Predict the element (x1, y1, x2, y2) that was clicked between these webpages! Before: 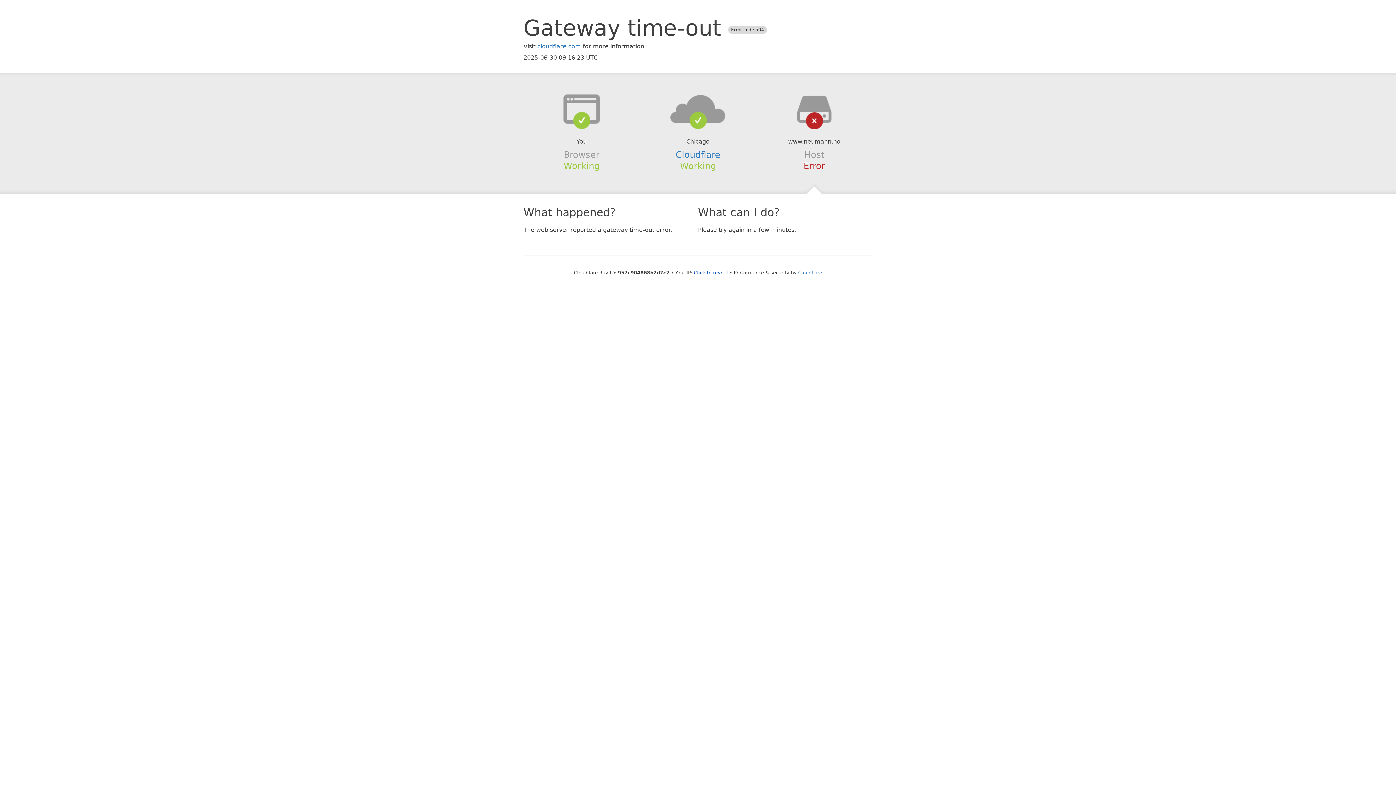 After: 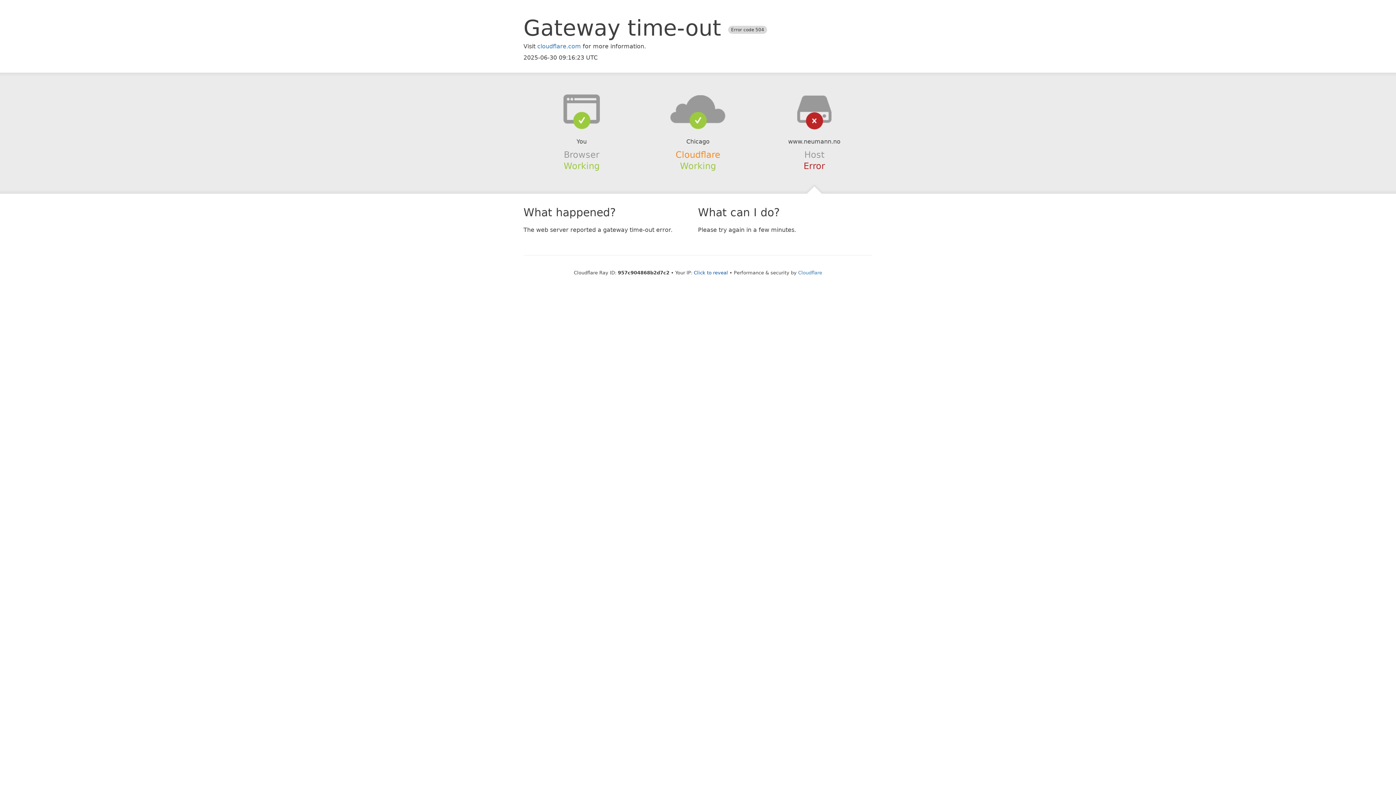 Action: label: Cloudflare bbox: (675, 149, 720, 159)